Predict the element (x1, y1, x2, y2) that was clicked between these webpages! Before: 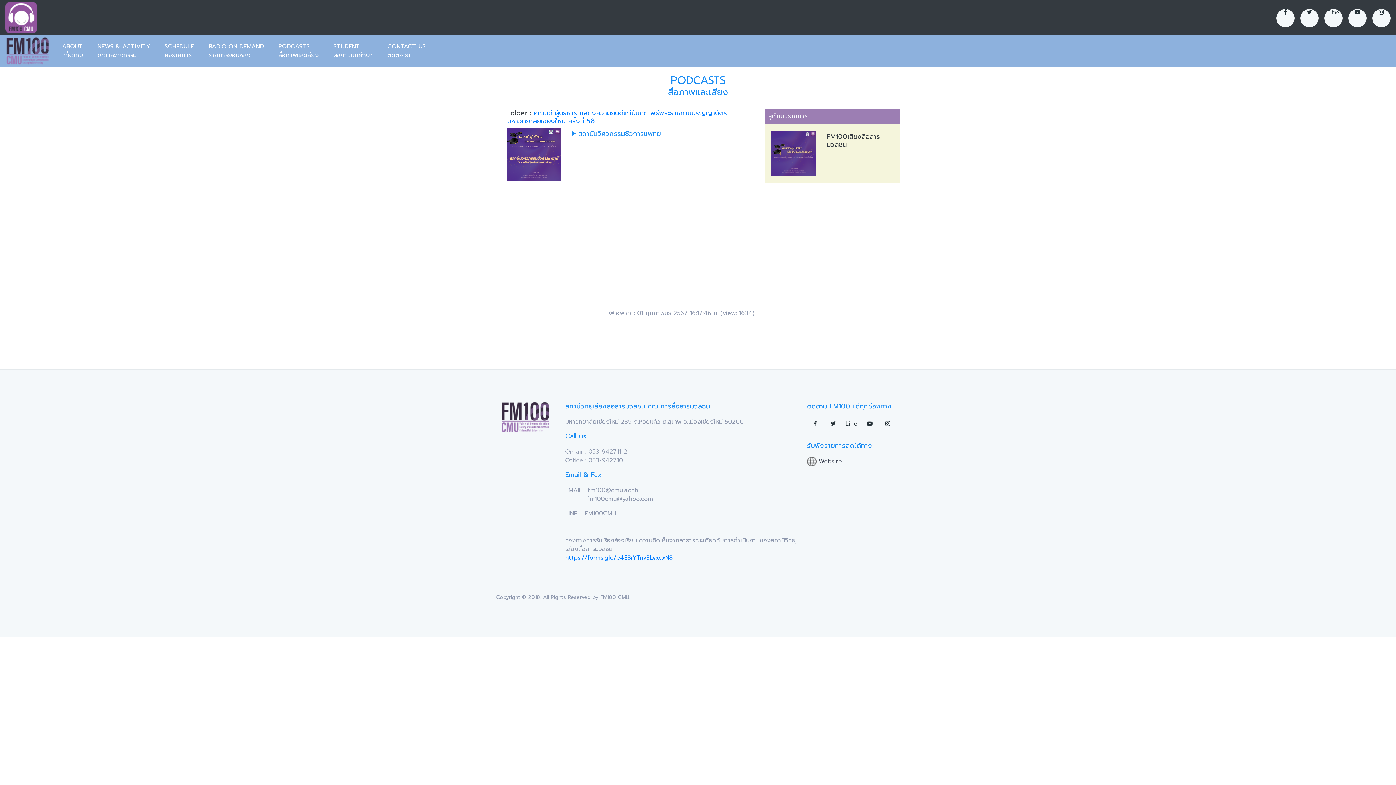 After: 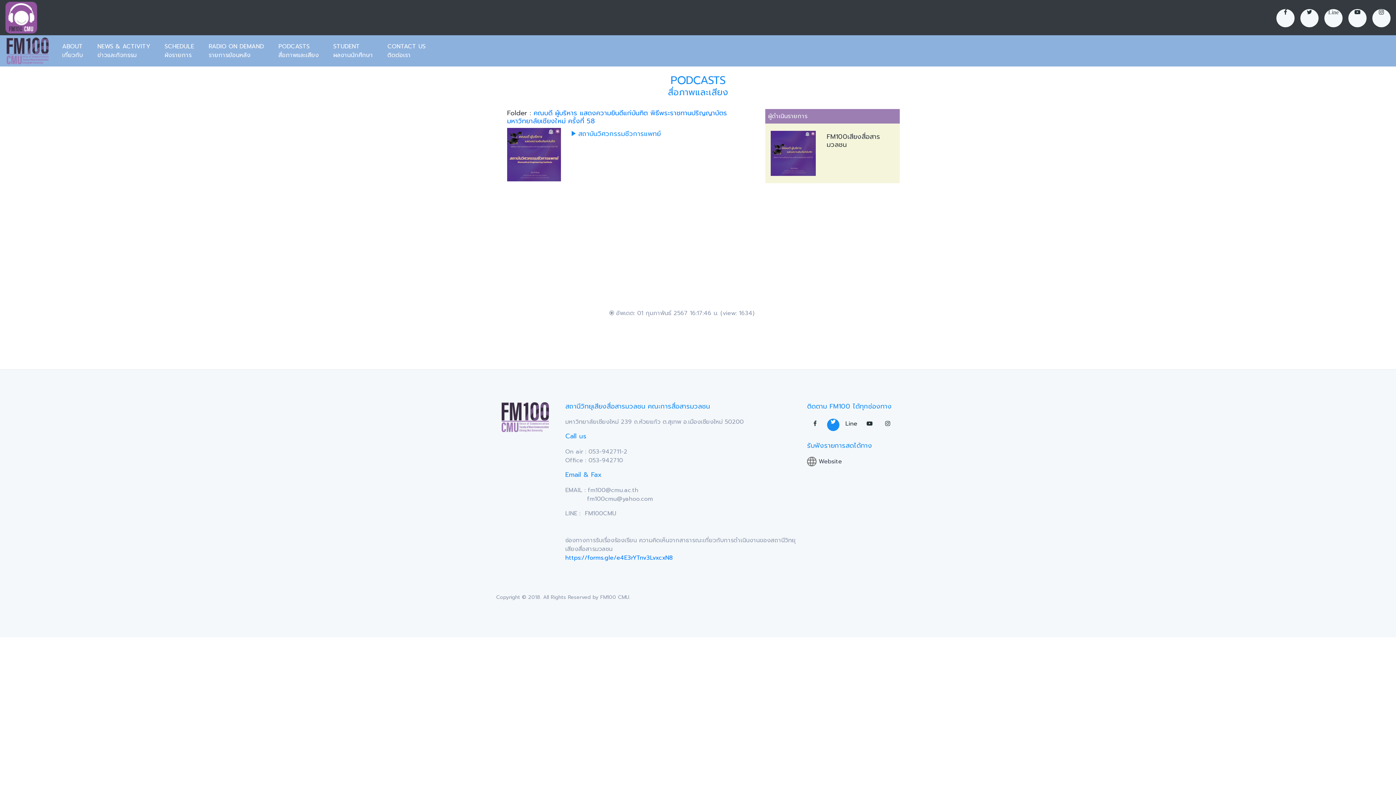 Action: bbox: (827, 420, 839, 433)